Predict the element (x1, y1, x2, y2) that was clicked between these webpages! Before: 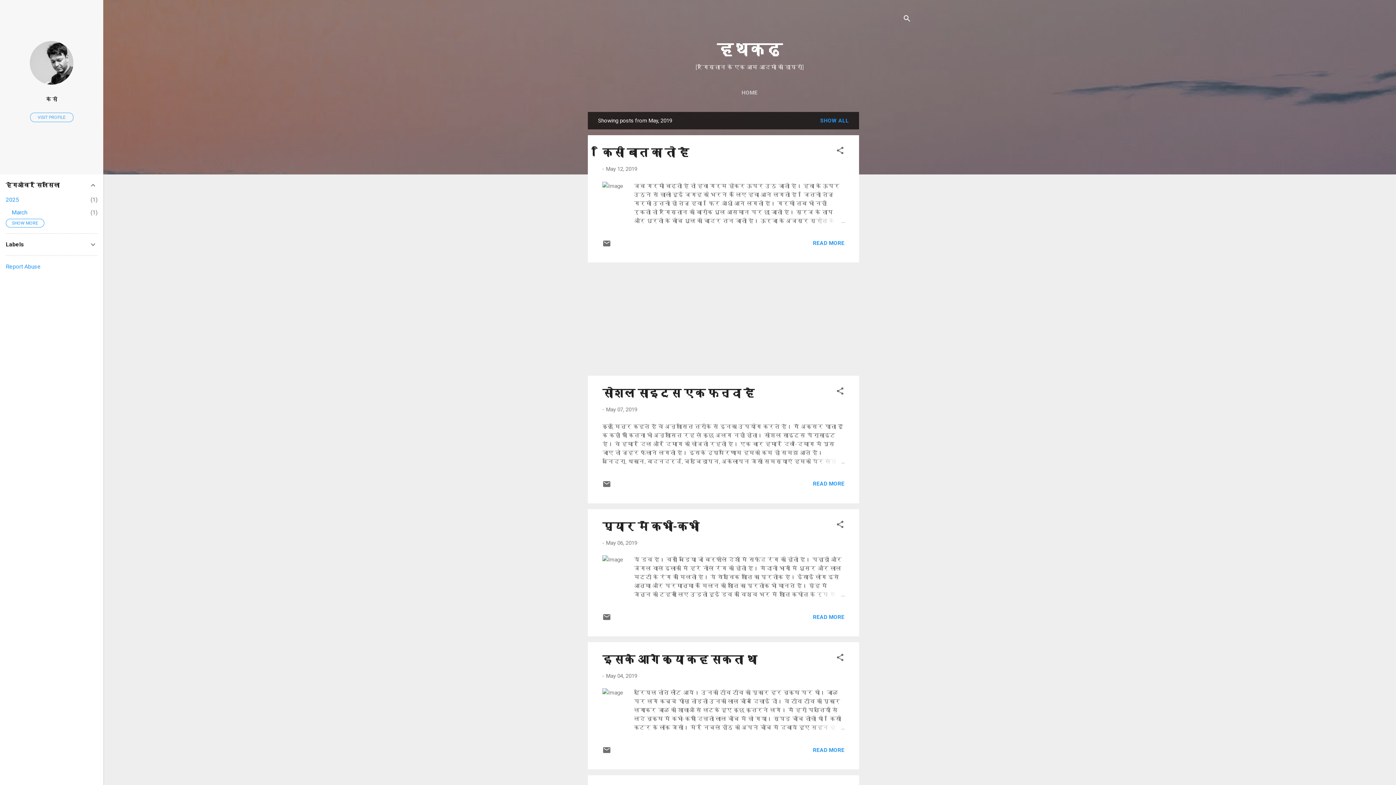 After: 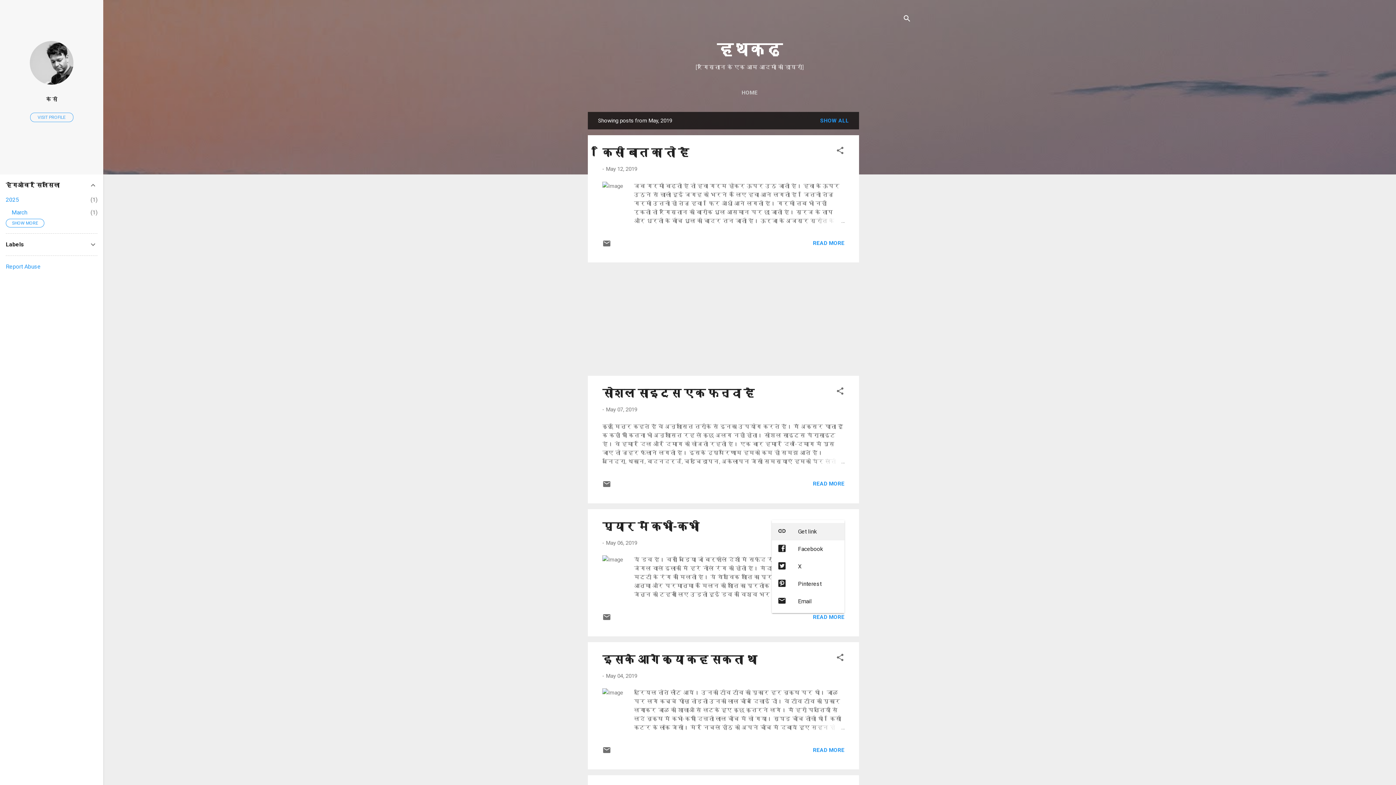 Action: label: Share bbox: (836, 520, 844, 531)